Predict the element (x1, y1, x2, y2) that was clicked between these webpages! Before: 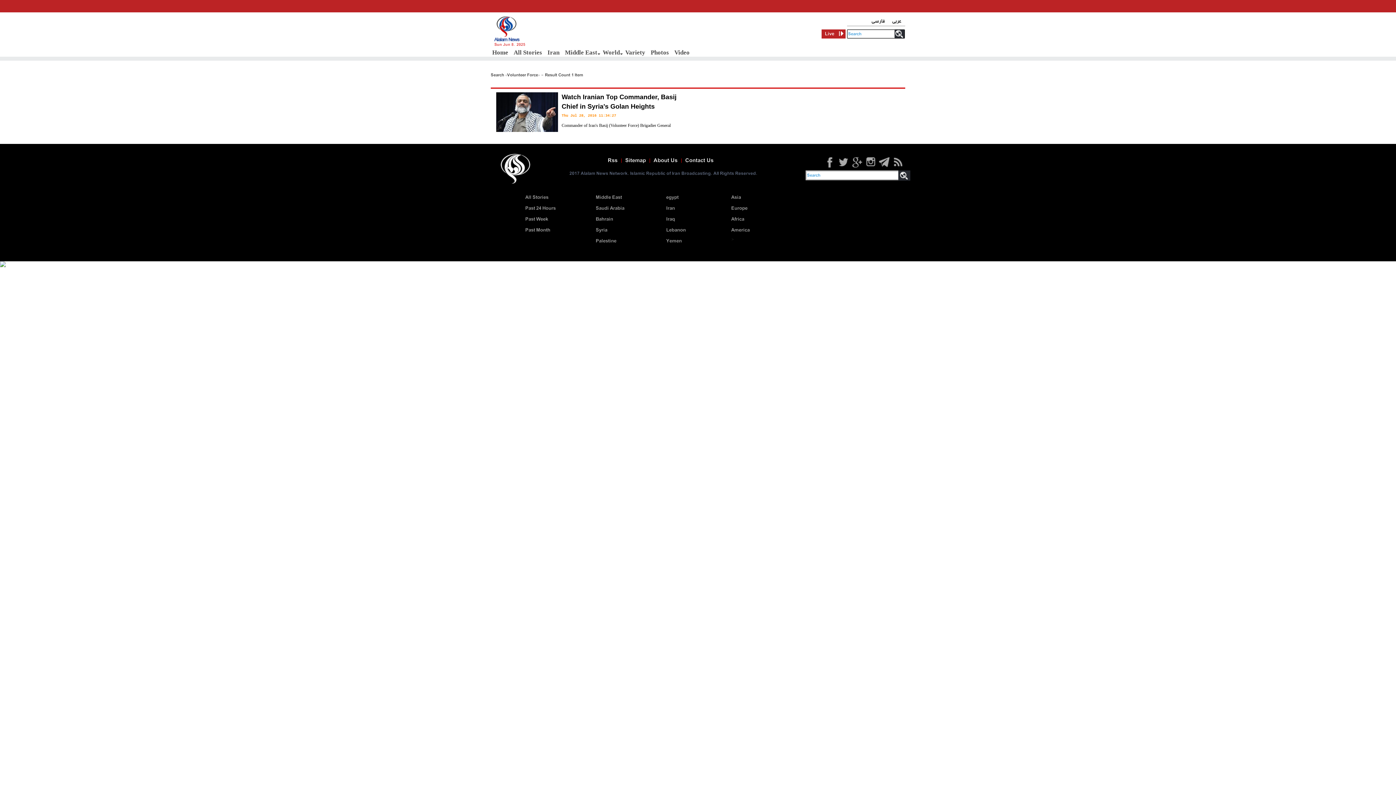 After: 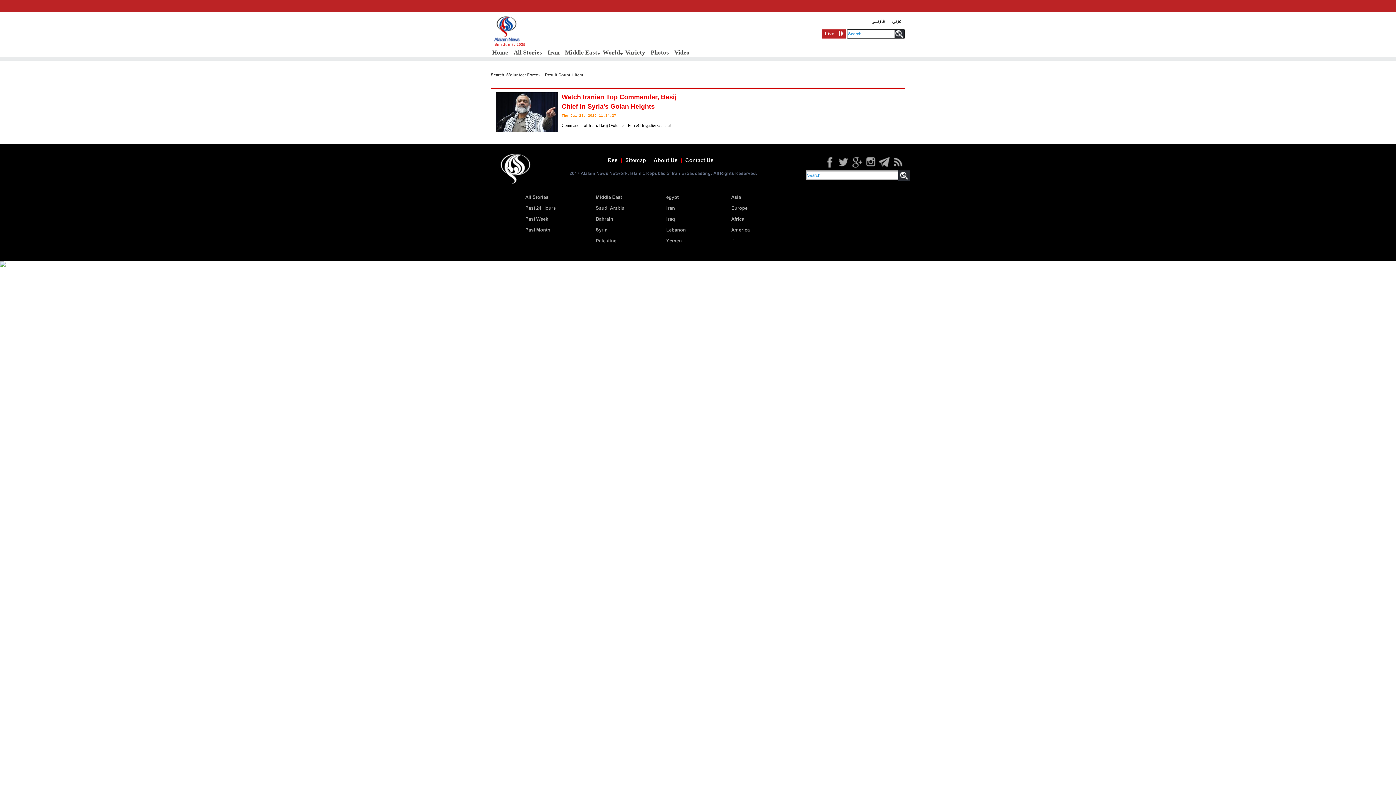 Action: bbox: (496, 92, 690, 149) label: Watch Iranian Top Commander, Basij Chief in Syria's Golan Heights
Thu Jul 28, 2016 11:34:27

Commander of Iran's Basij (Volunteer Force) Brigadier General Mohammad Reza Naqdi standing in the Golan Heights in Quneitra province, Southwest of Syria, according to FNA report.